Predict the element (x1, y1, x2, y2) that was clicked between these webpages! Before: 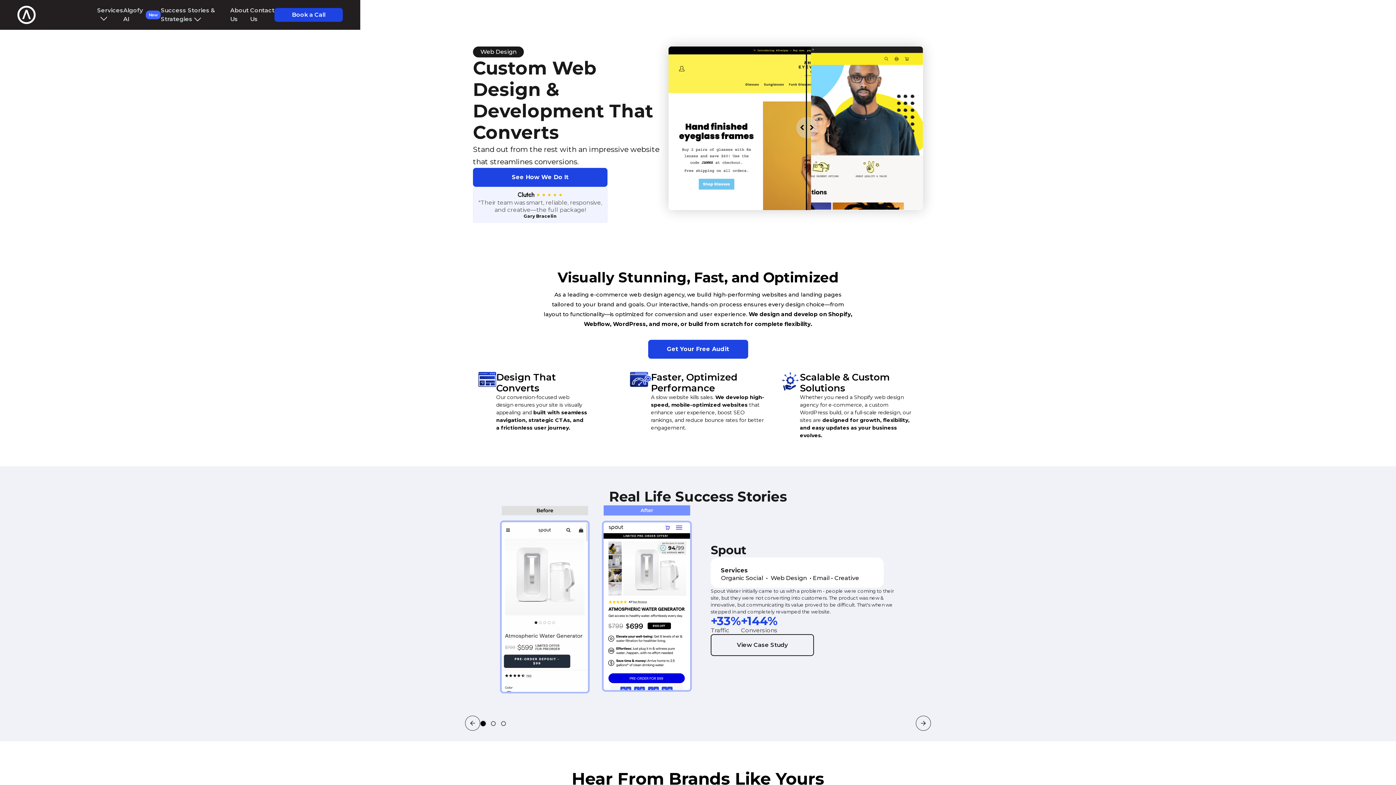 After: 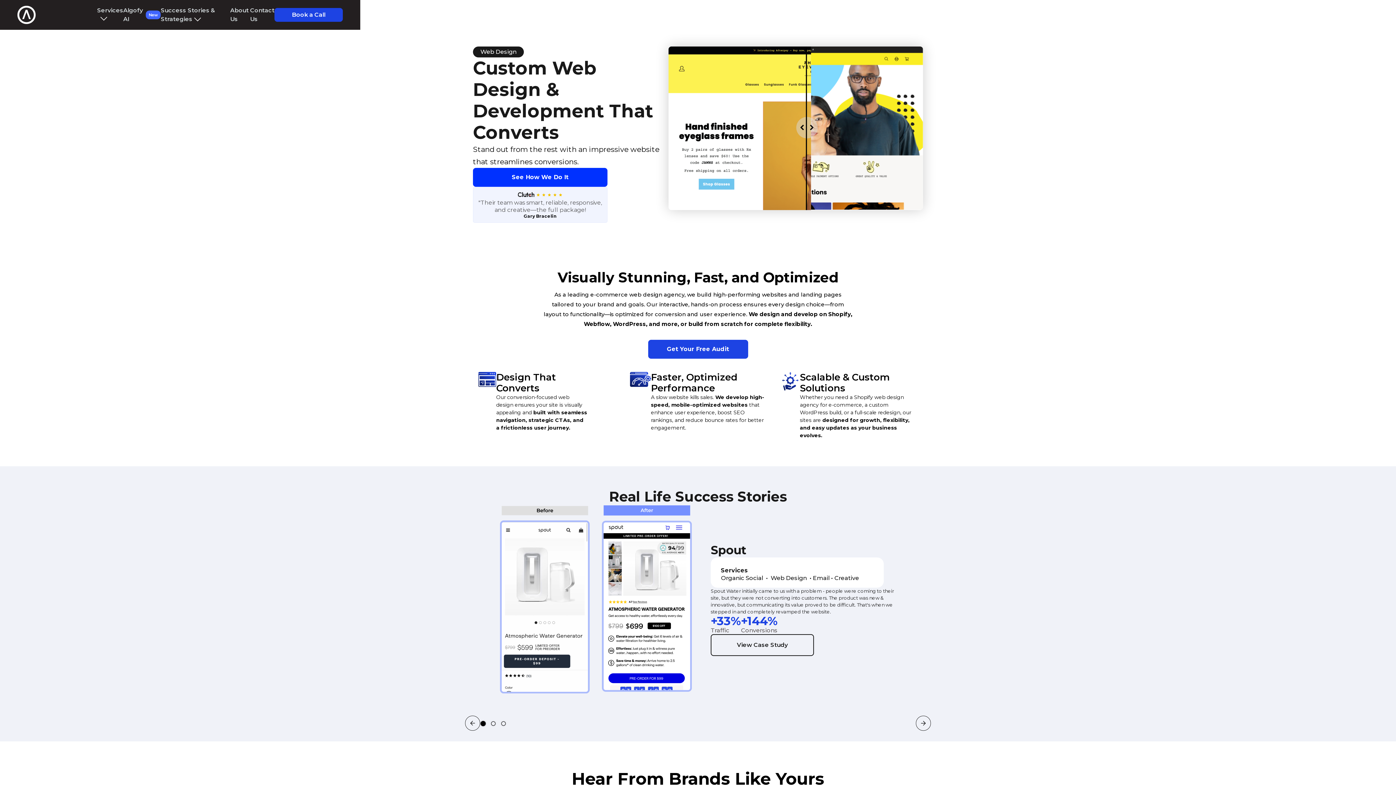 Action: bbox: (473, 168, 607, 186) label: See How We Do It